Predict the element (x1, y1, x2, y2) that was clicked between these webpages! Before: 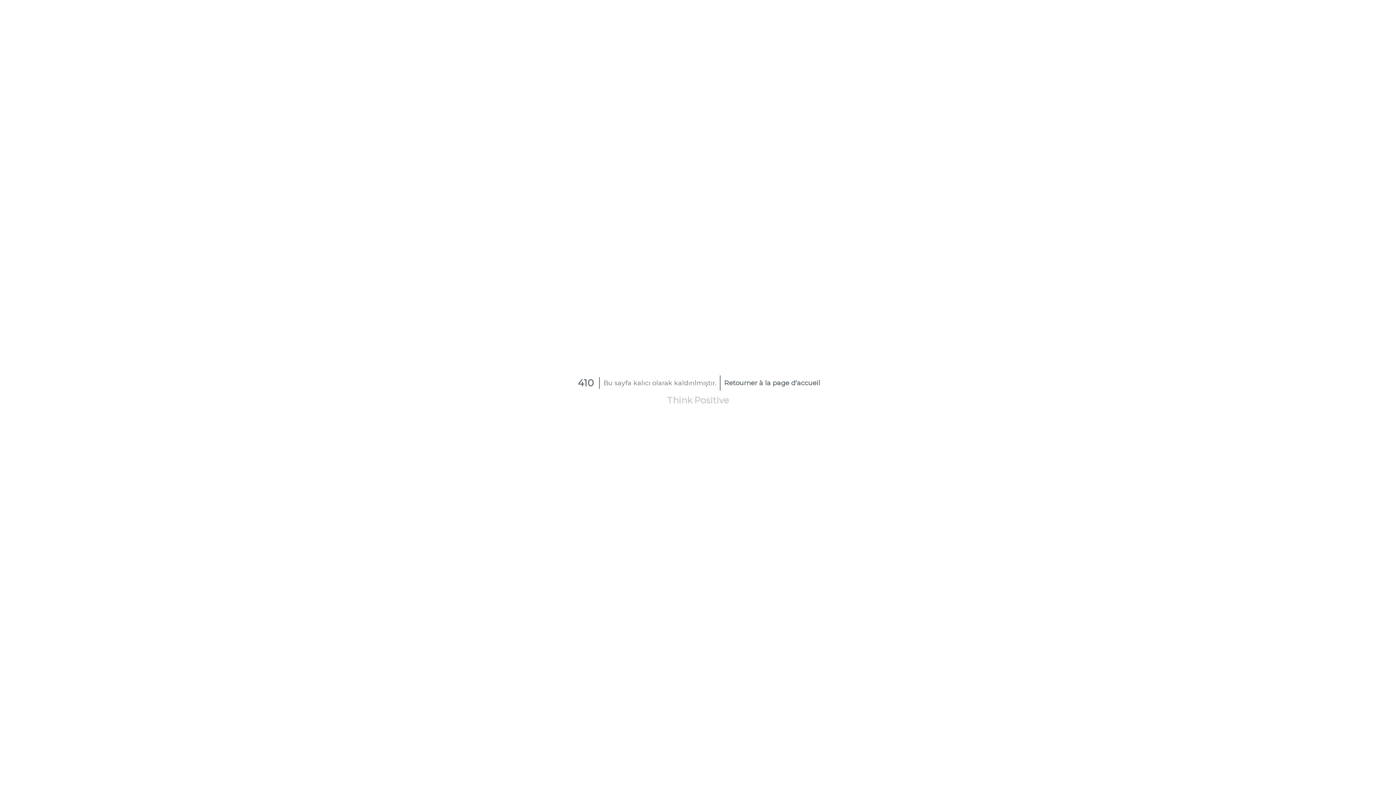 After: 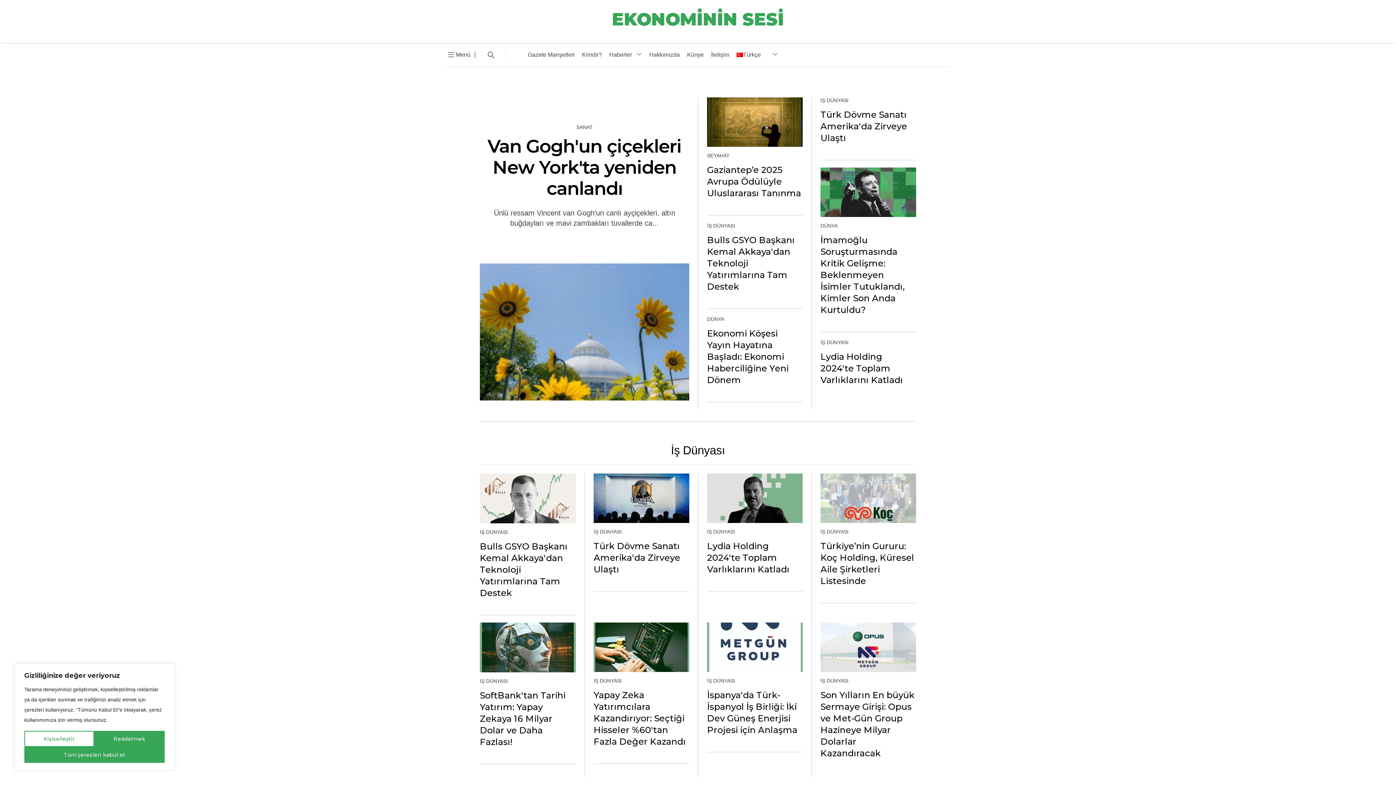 Action: bbox: (720, 375, 824, 390) label: Retourner à la page d'accueil